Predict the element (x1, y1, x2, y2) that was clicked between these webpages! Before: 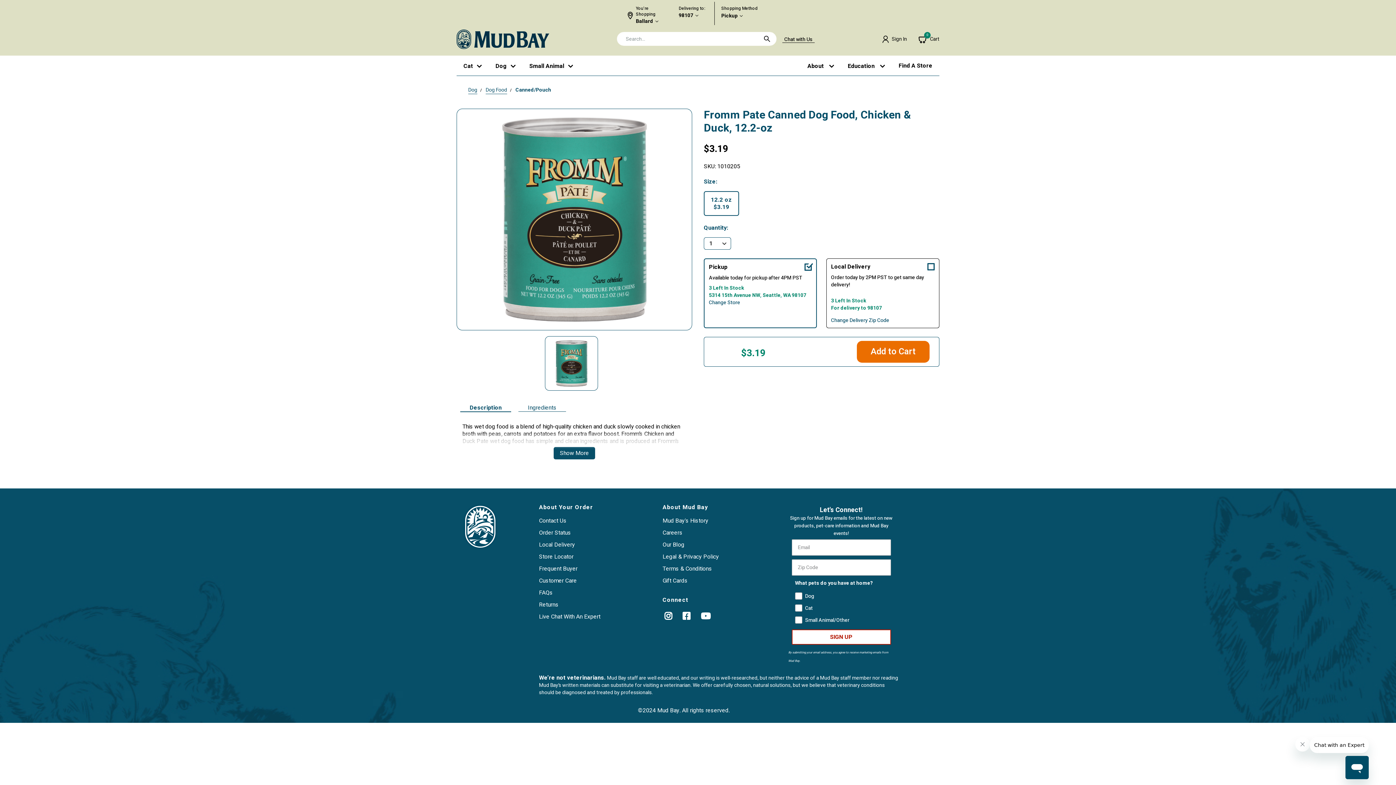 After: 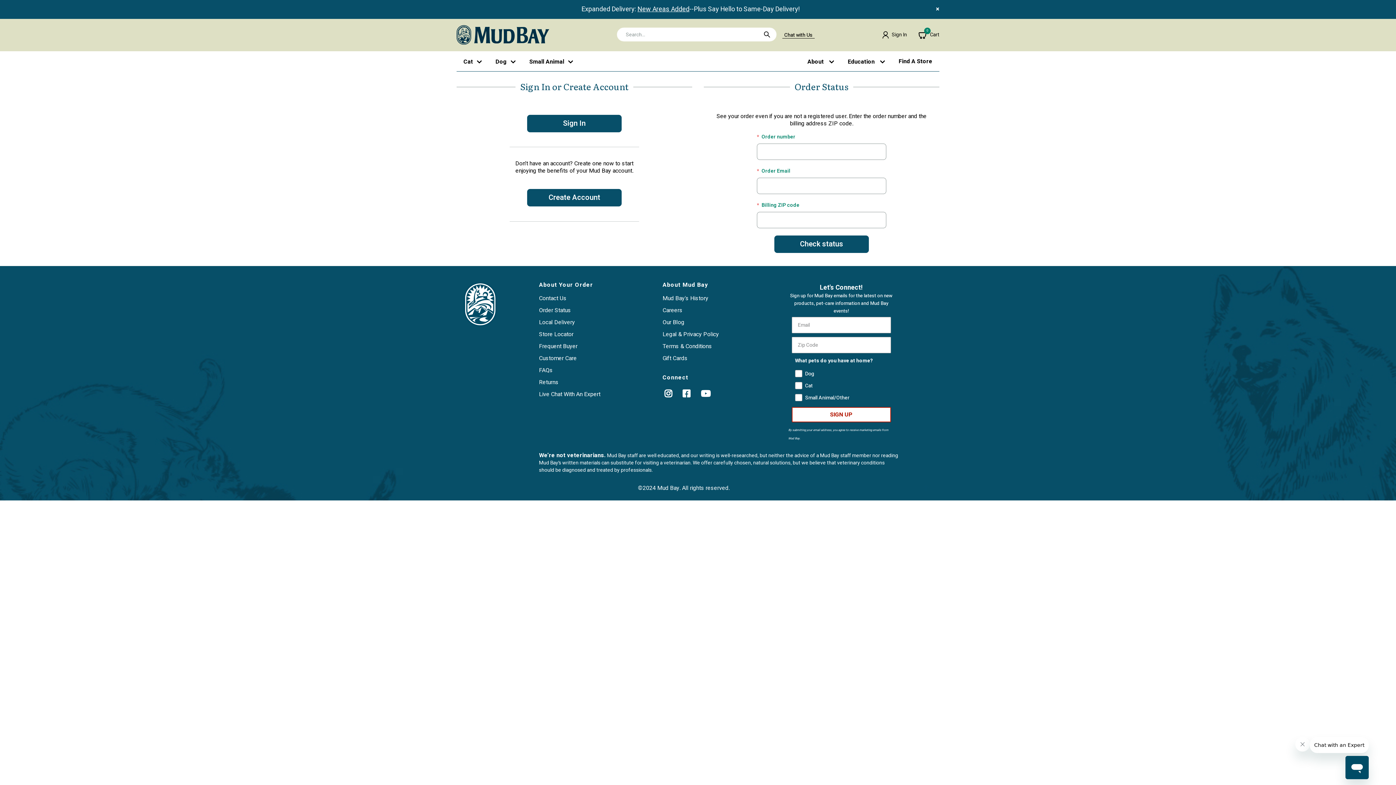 Action: bbox: (539, 528, 571, 537) label: Order Status